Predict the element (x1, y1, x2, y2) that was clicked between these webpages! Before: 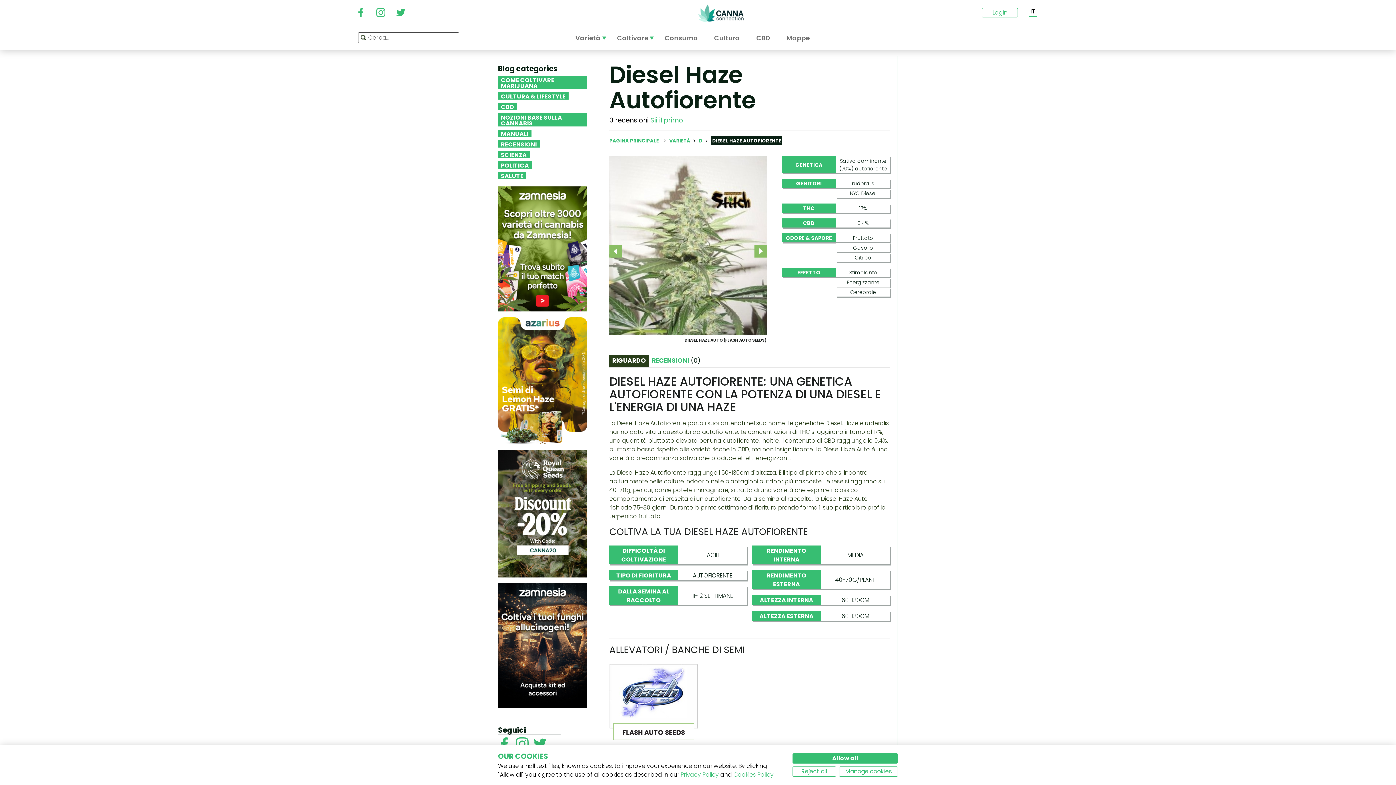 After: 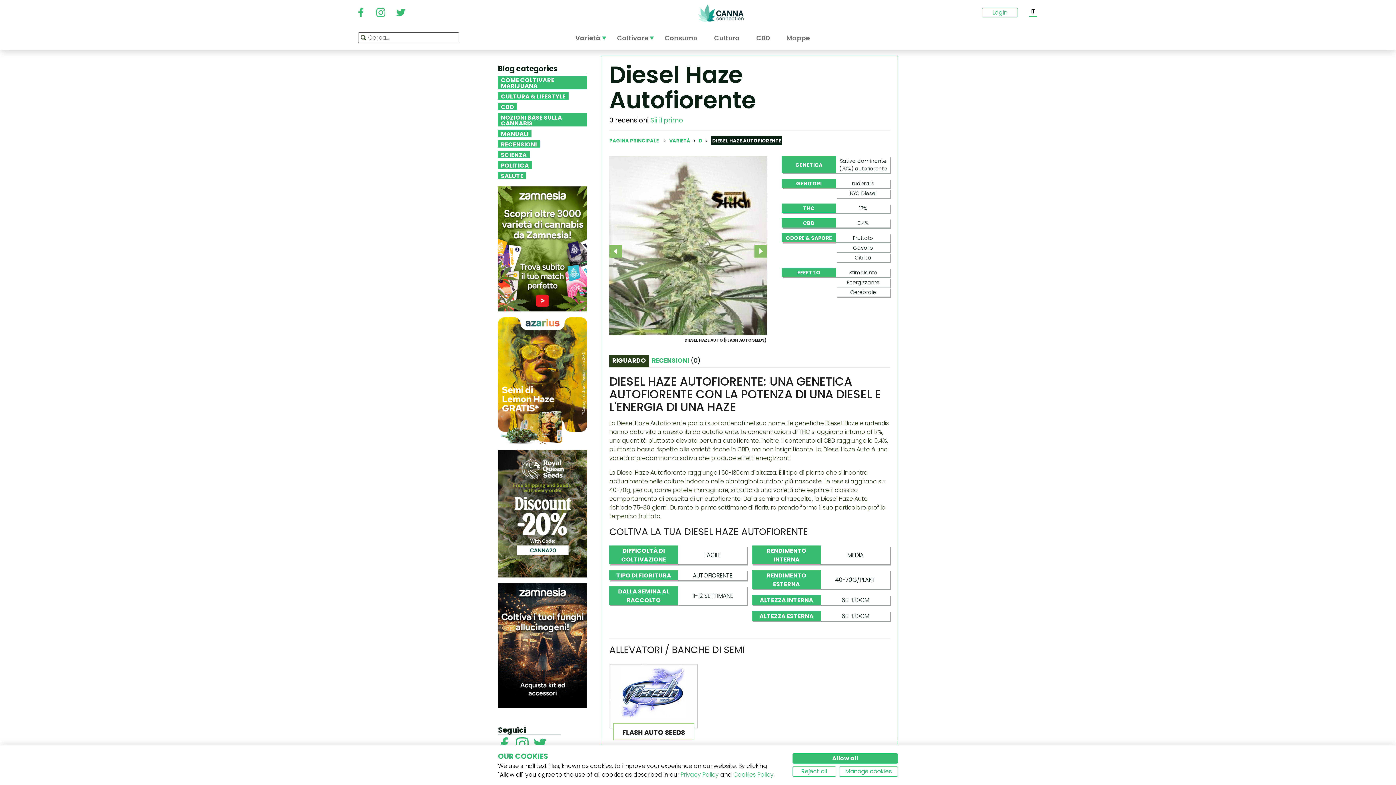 Action: bbox: (356, 7, 365, 16)